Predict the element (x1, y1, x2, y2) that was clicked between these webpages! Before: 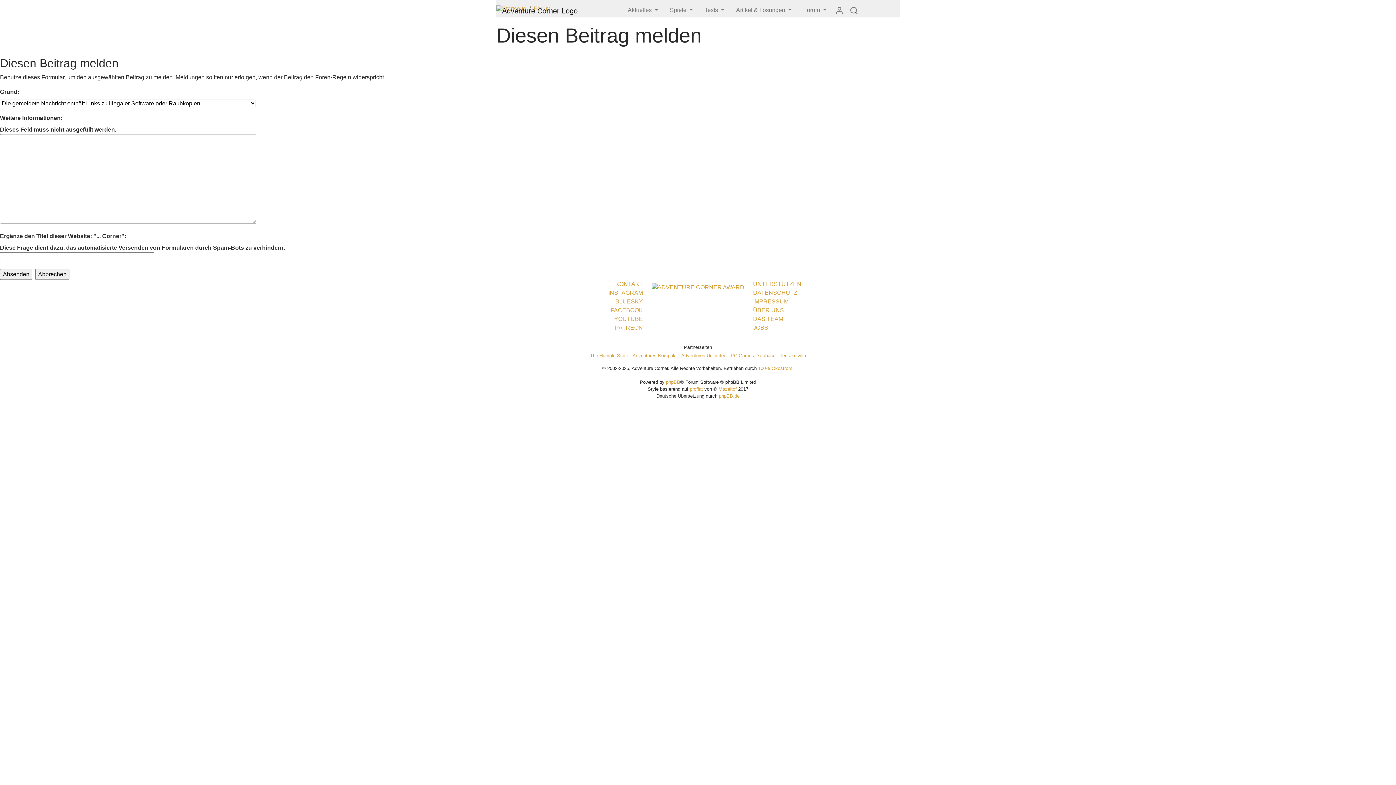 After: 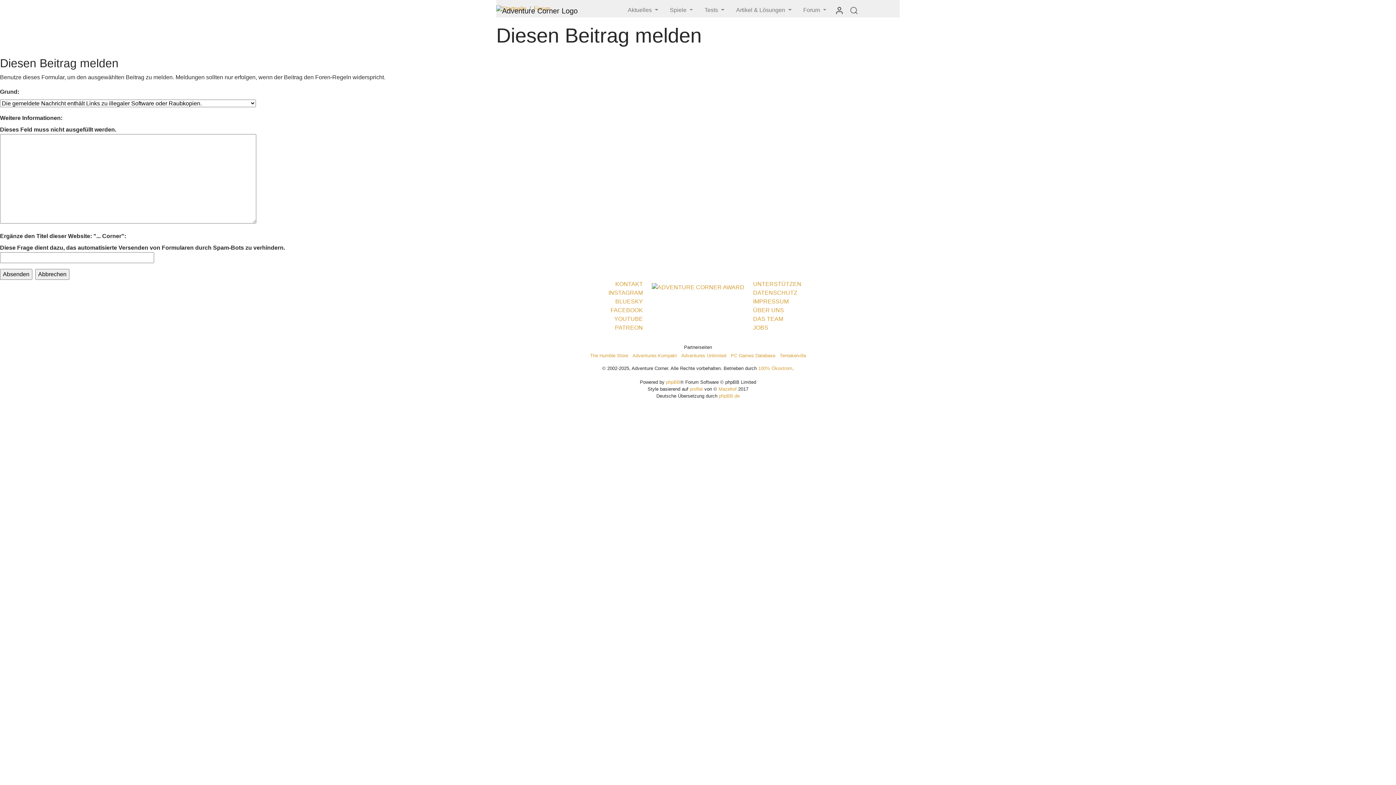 Action: bbox: (832, 3, 846, 17)